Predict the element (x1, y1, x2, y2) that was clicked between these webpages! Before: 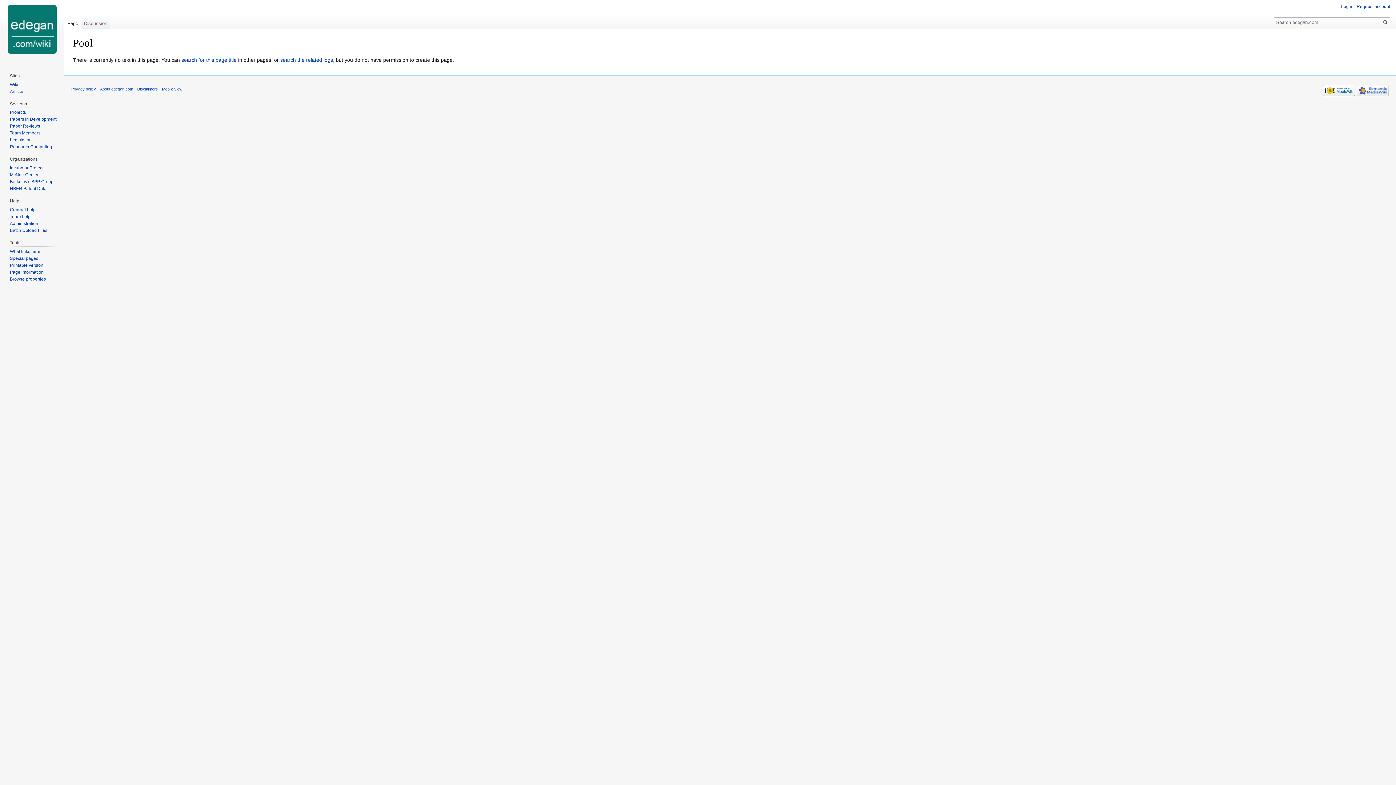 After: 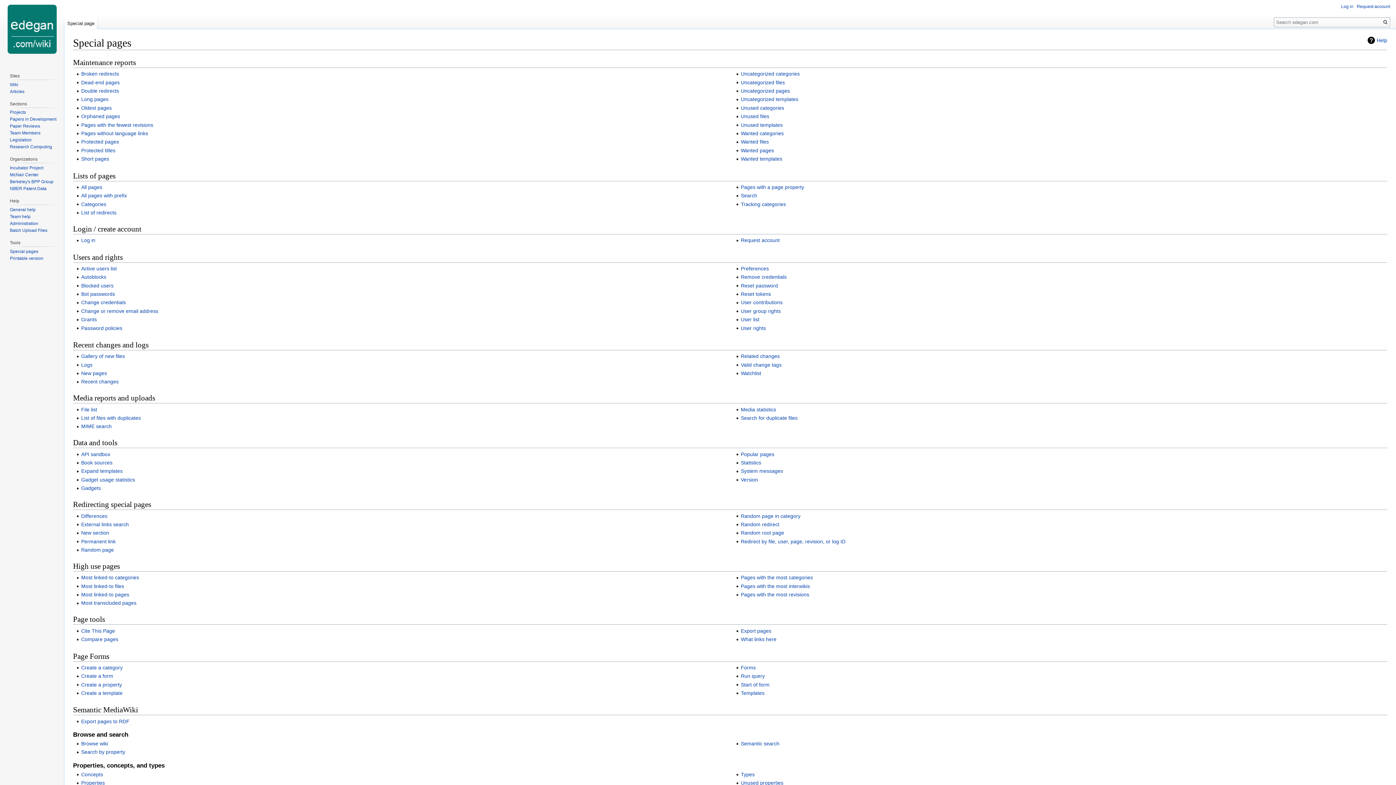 Action: bbox: (9, 255, 38, 261) label: Special pages